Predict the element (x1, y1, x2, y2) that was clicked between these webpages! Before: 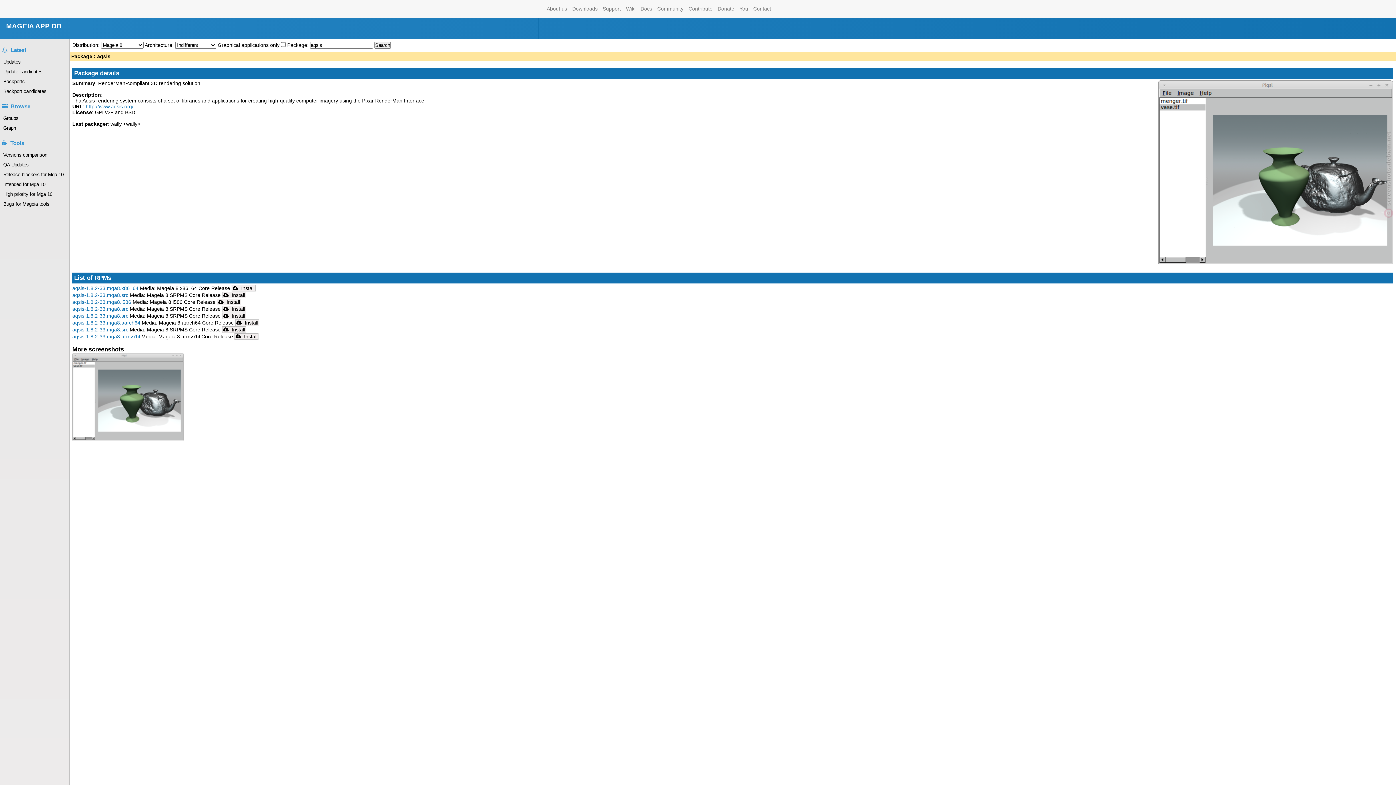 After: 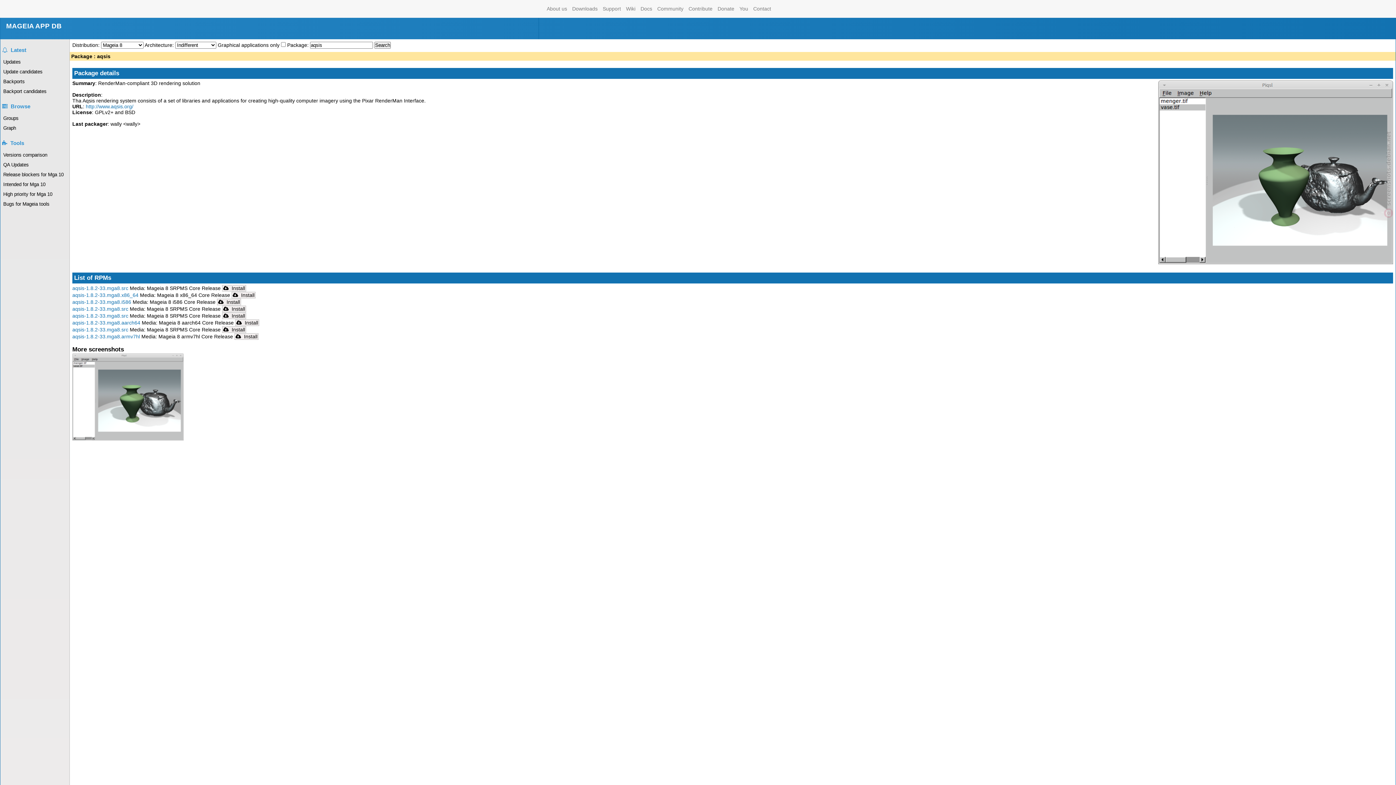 Action: bbox: (217, 298, 241, 305) label:  Install